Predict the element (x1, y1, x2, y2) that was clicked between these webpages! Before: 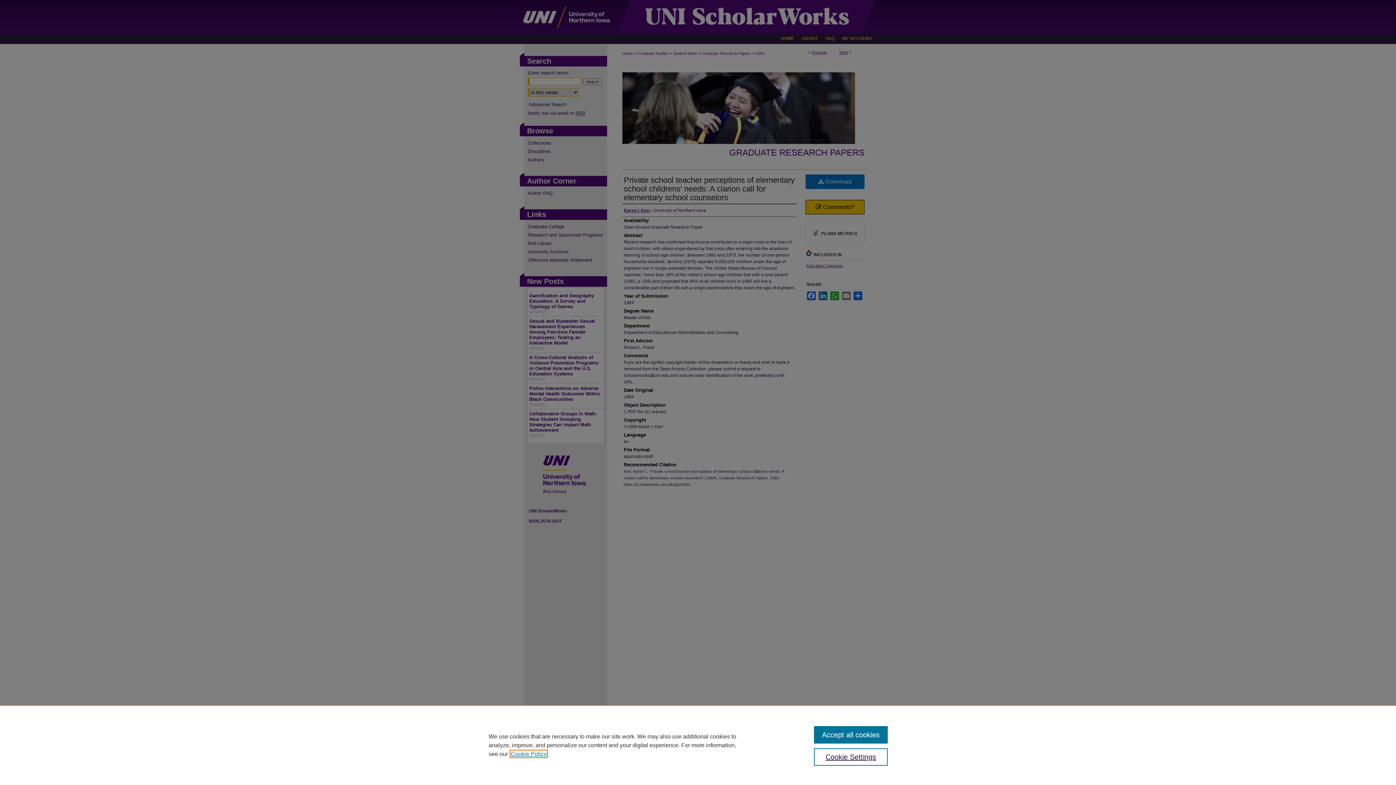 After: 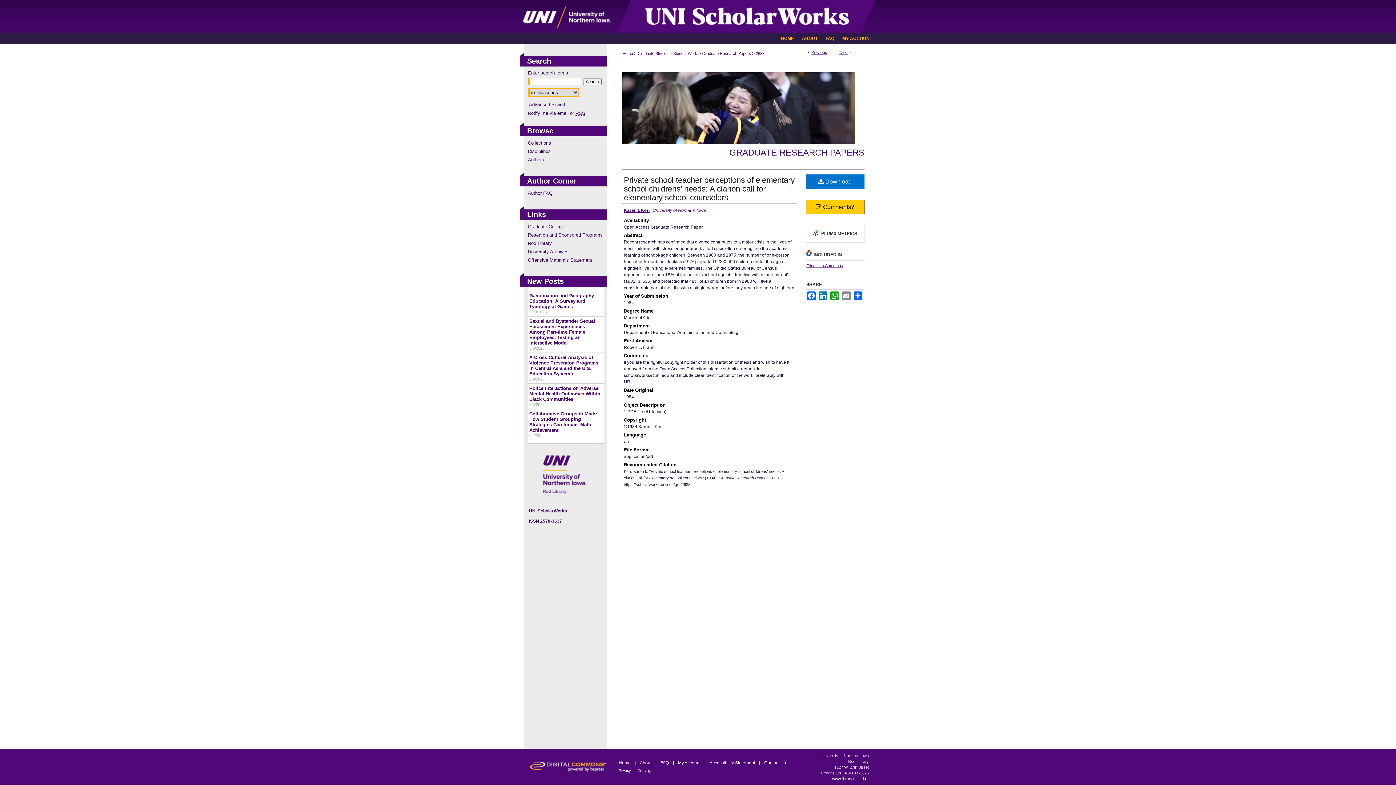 Action: label: Accept all cookies bbox: (814, 726, 887, 744)